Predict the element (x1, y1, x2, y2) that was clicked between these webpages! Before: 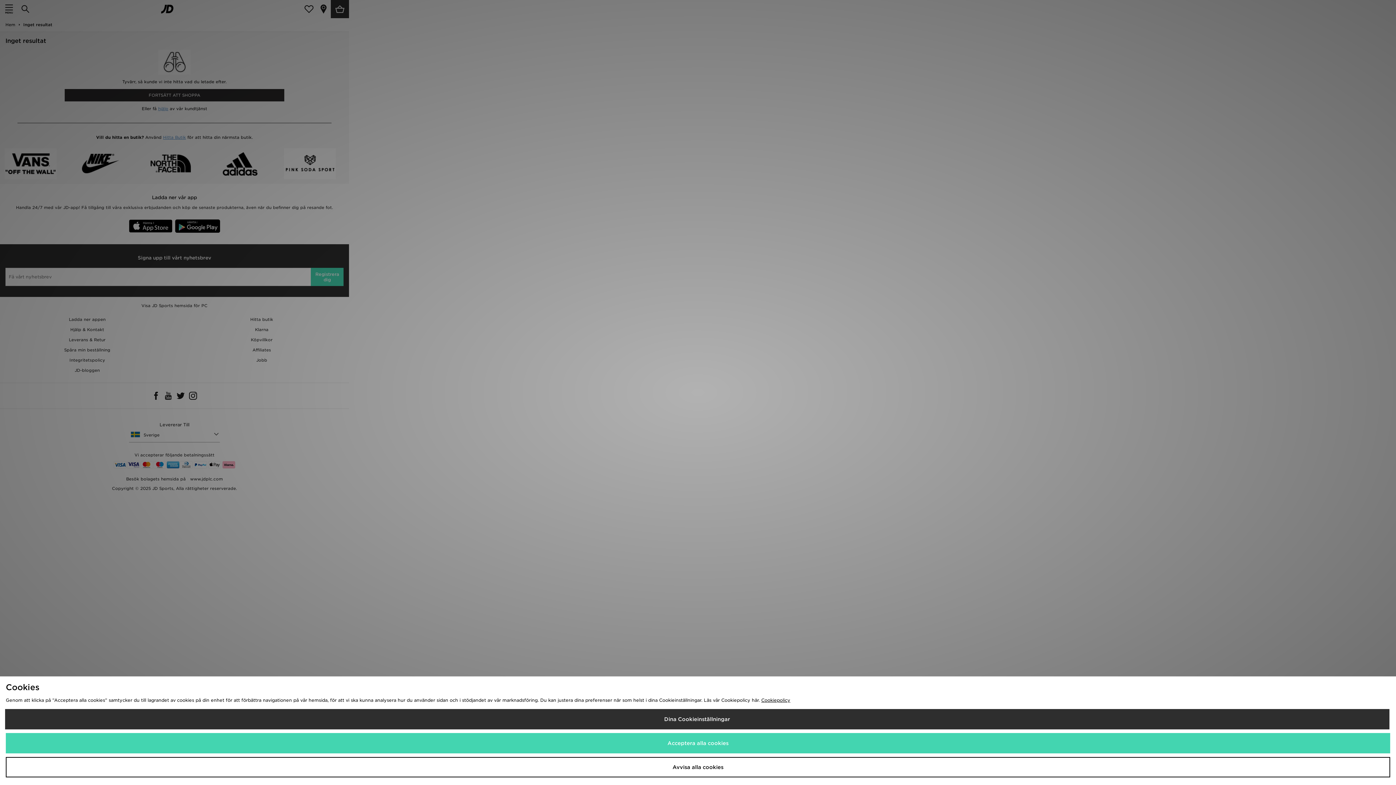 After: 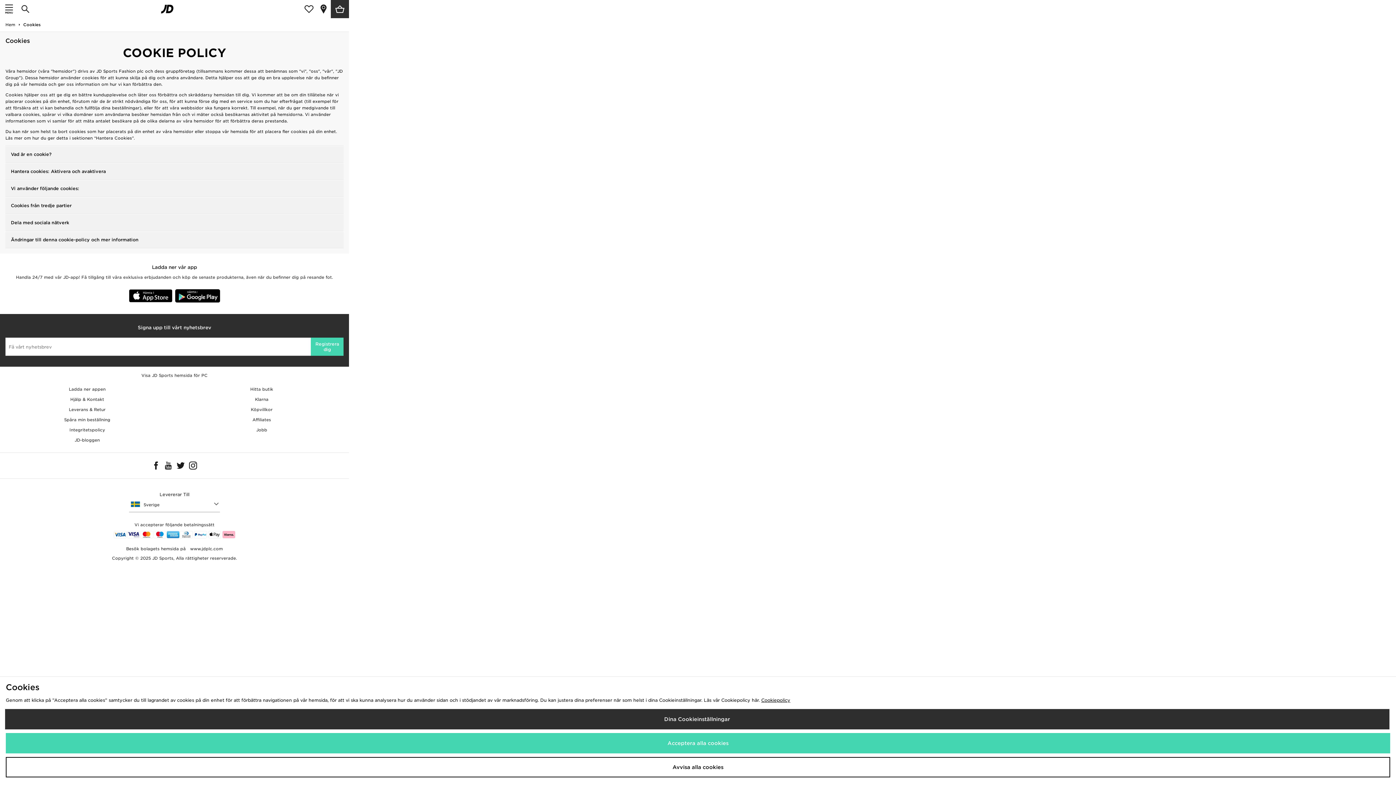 Action: label: Cookiepolicy bbox: (761, 697, 790, 703)